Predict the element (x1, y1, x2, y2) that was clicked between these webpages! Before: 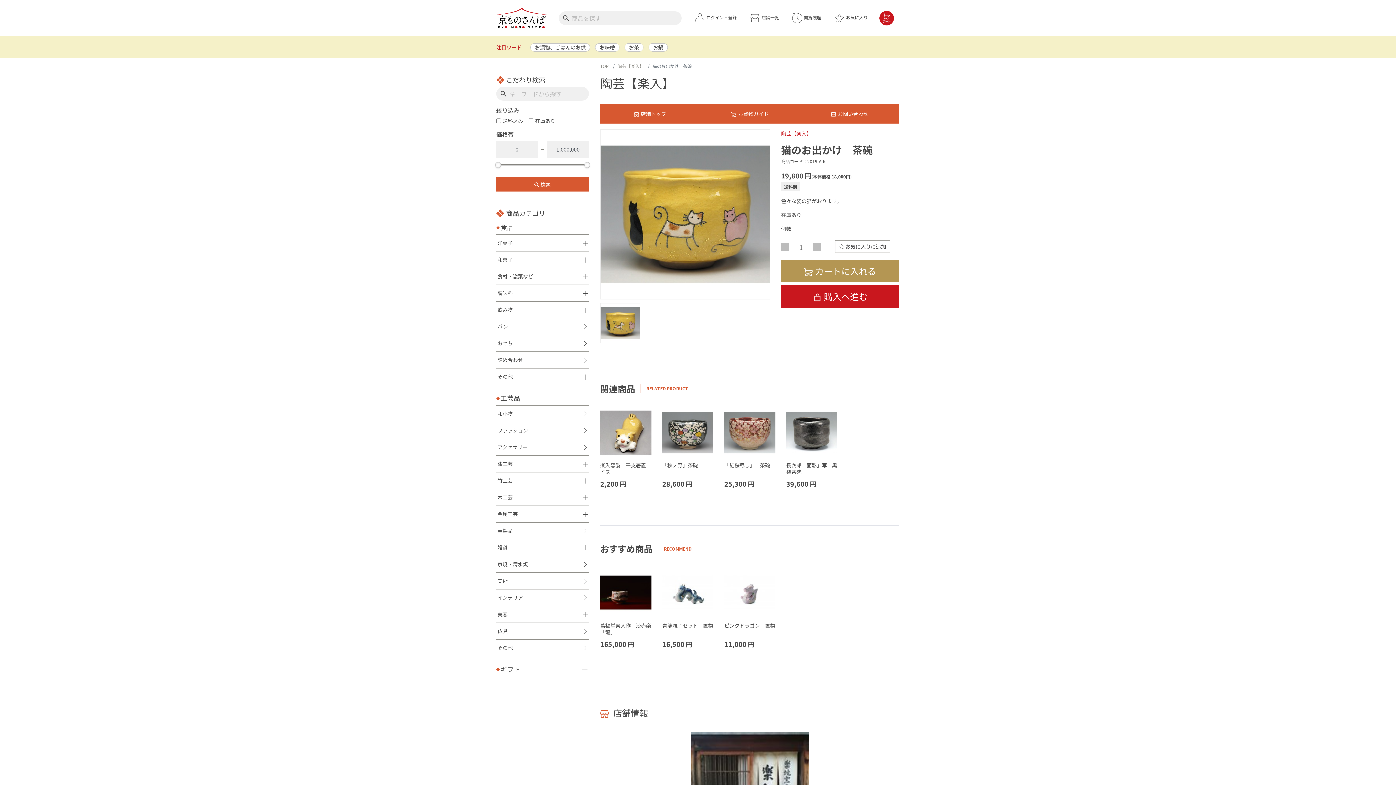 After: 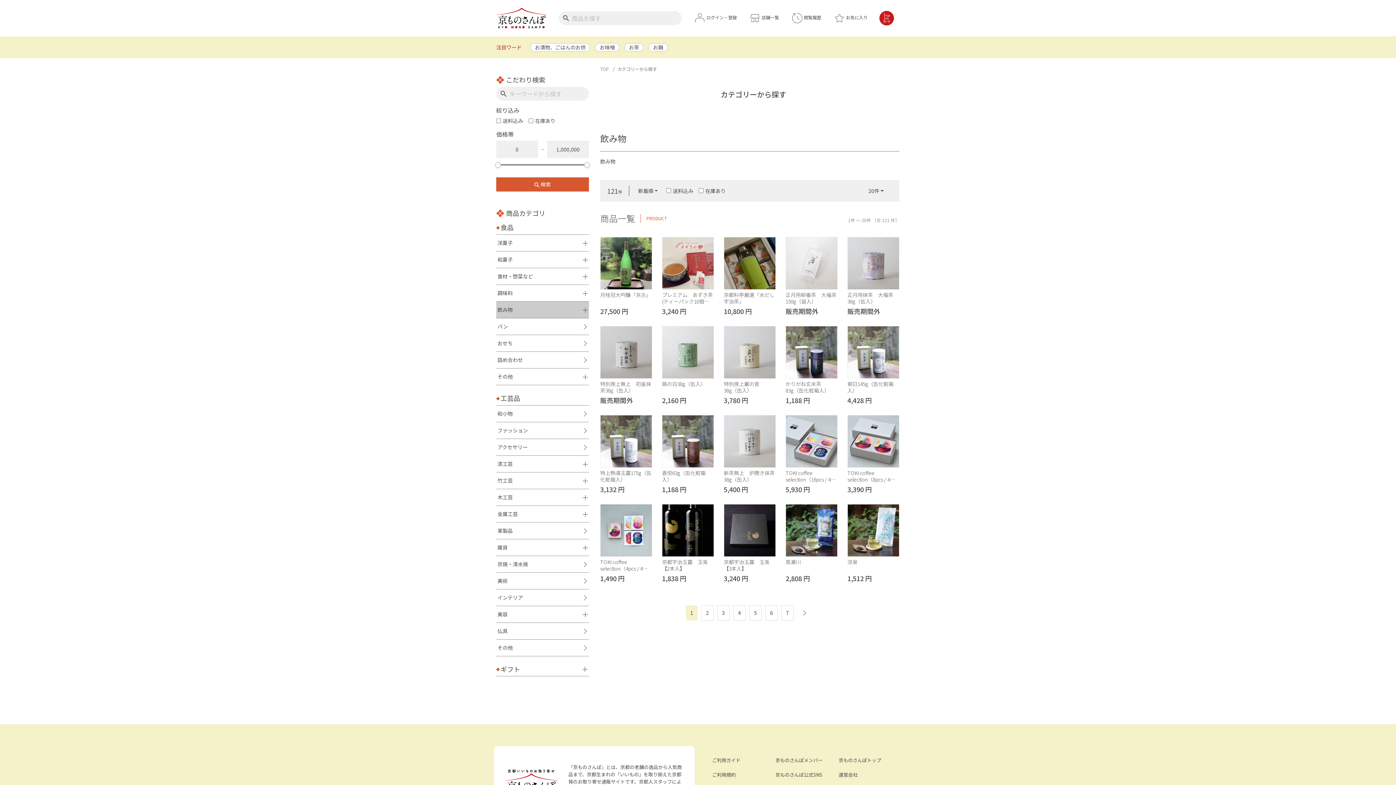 Action: label: 飲み物 bbox: (496, 301, 581, 318)